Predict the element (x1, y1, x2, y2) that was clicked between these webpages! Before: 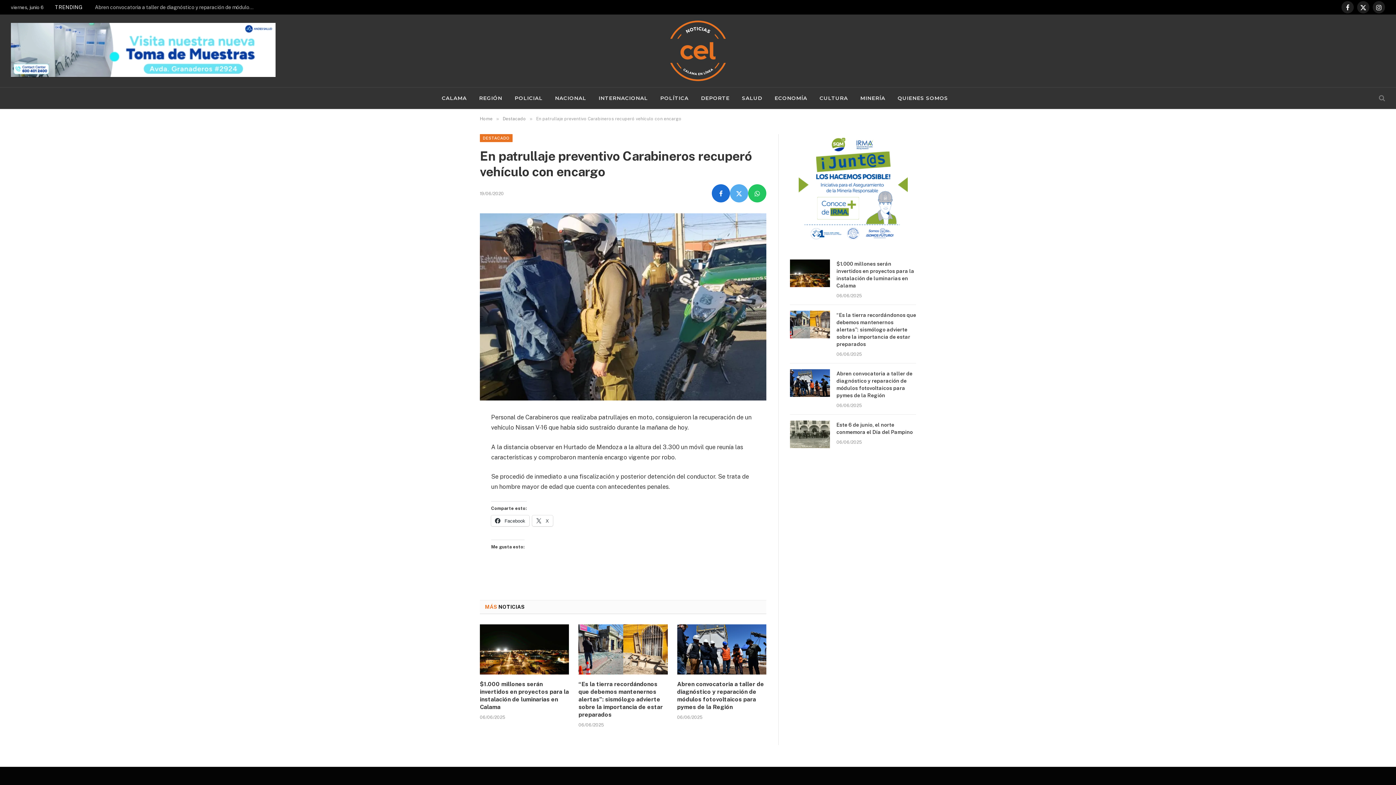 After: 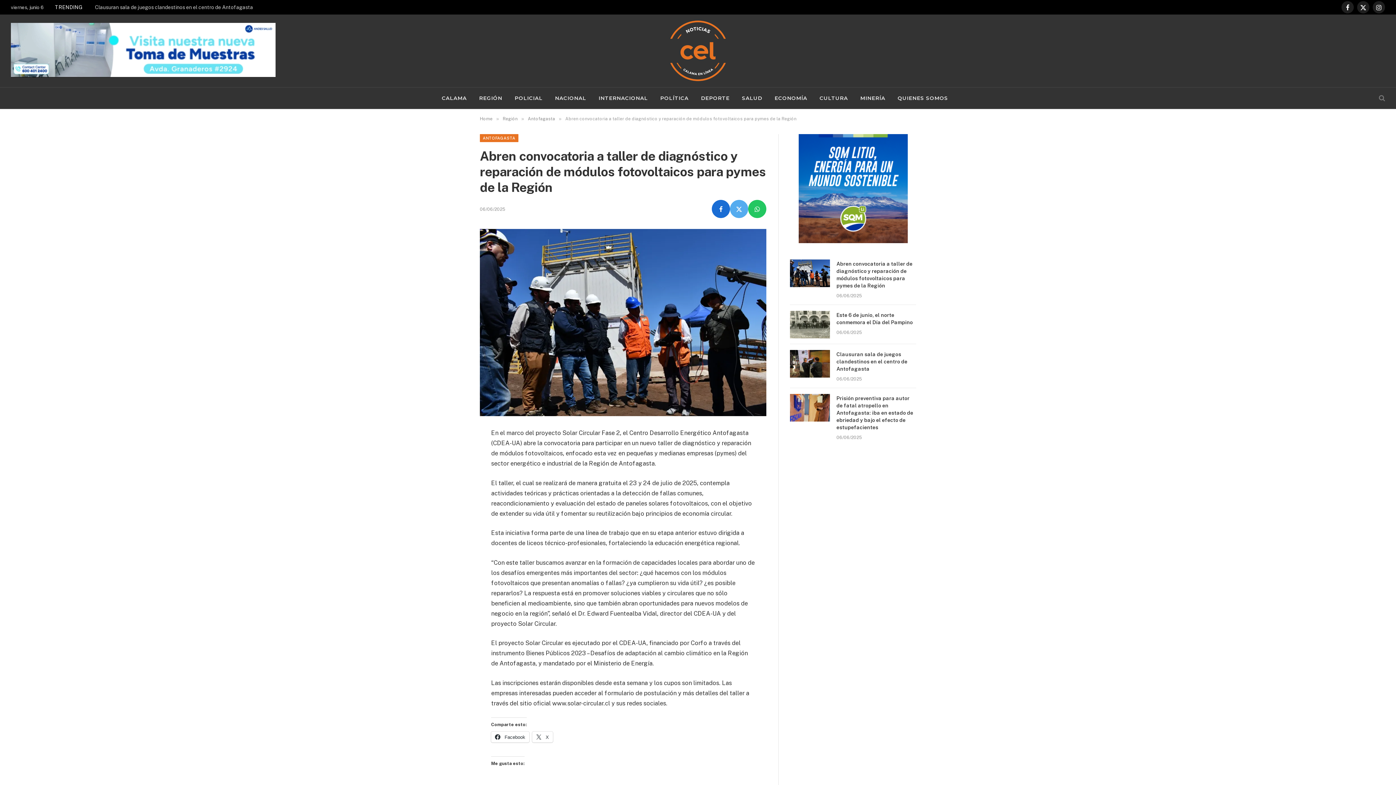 Action: label: Abren convocatoria a taller de diagnóstico y reparación de módulos fotovoltaicos para pymes de la Región bbox: (677, 680, 766, 711)